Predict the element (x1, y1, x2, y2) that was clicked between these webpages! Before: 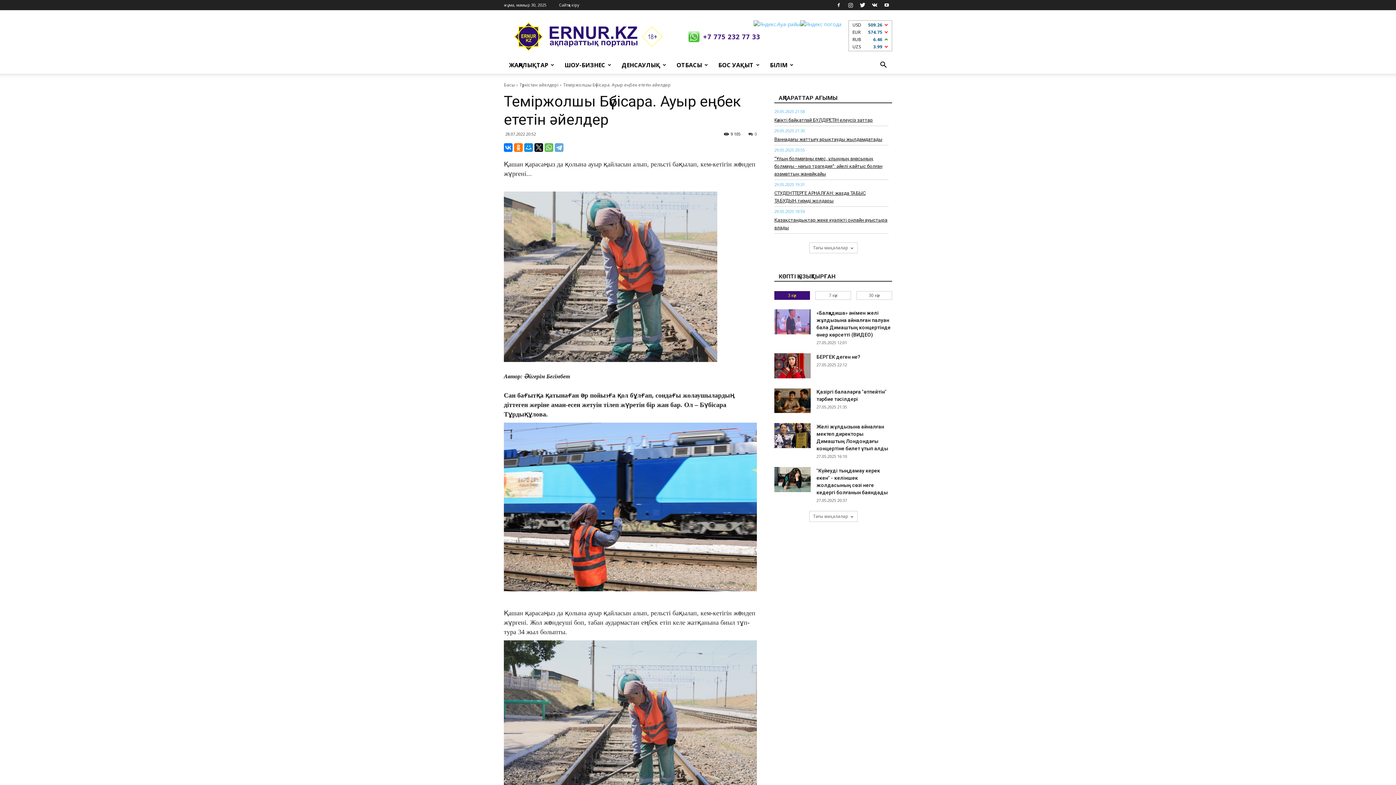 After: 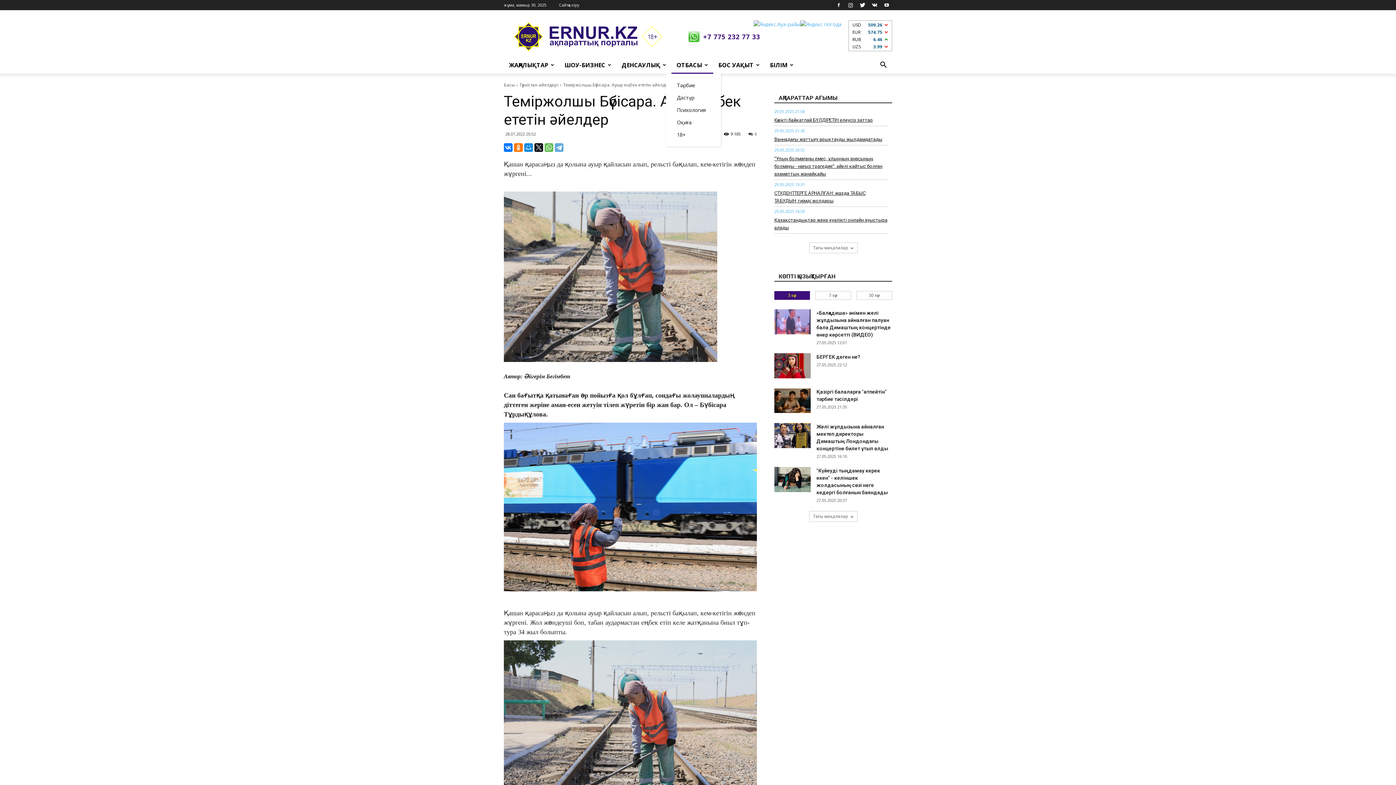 Action: label: ОТБАСЫ bbox: (671, 56, 713, 73)